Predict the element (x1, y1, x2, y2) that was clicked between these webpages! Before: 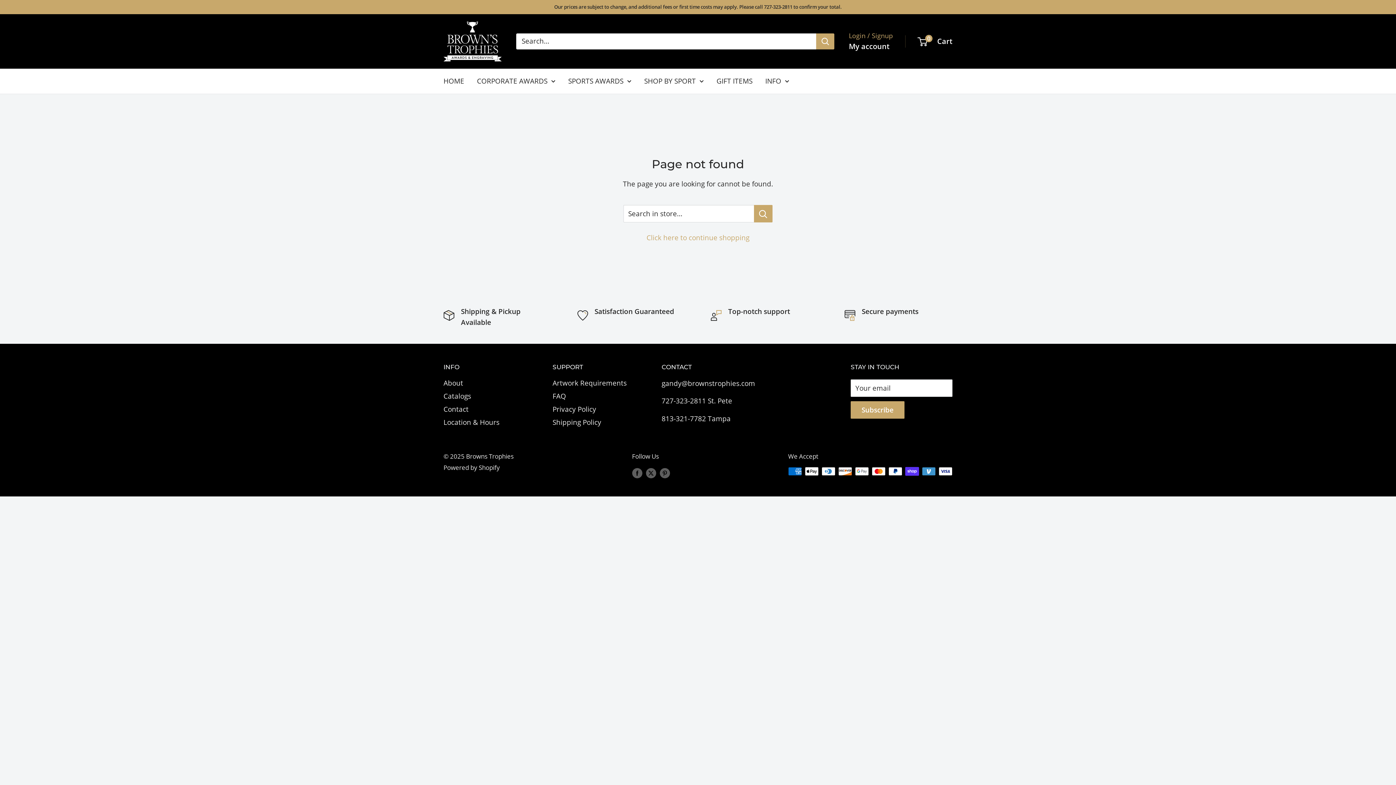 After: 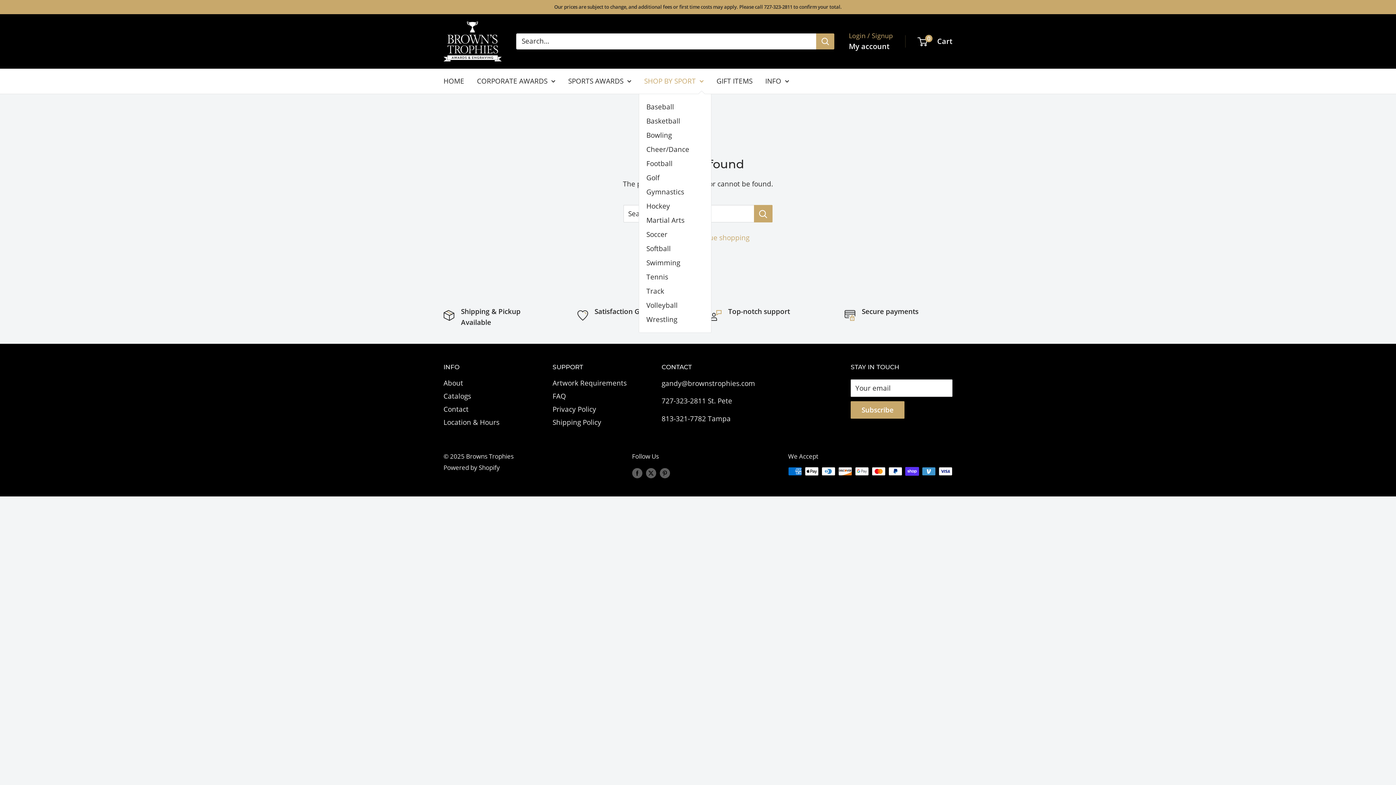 Action: label: SHOP BY SPORT bbox: (644, 74, 704, 87)